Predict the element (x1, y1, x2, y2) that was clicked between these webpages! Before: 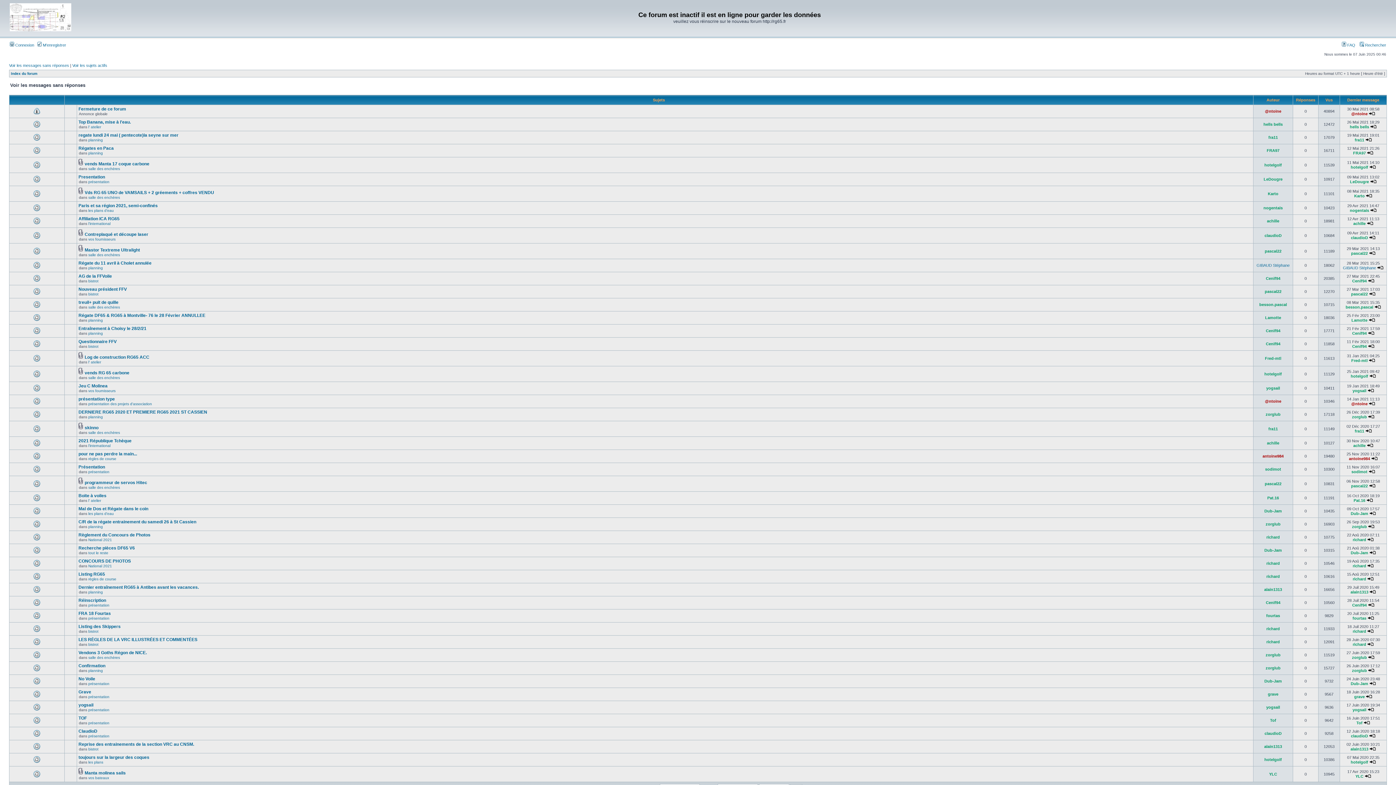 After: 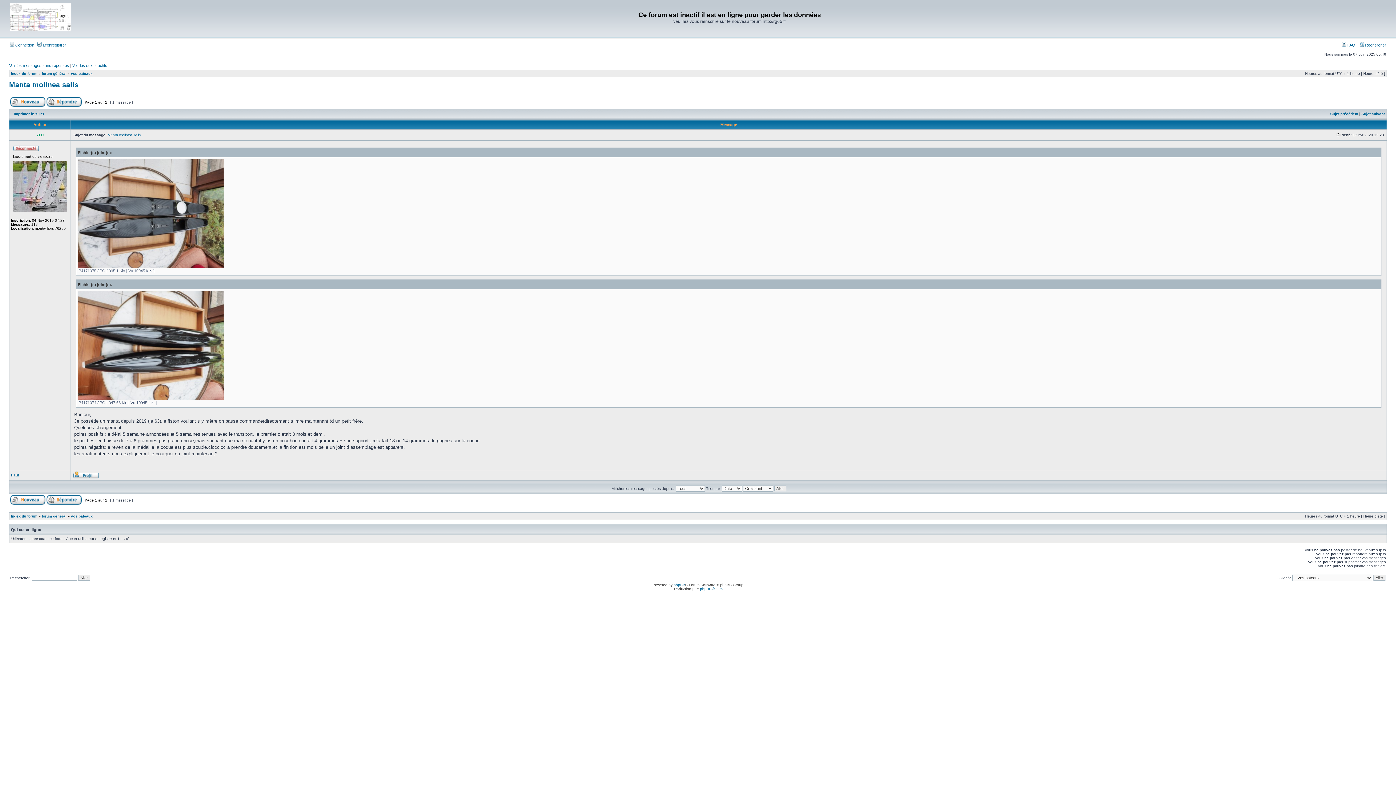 Action: bbox: (84, 770, 125, 776) label: Manta molinea sails